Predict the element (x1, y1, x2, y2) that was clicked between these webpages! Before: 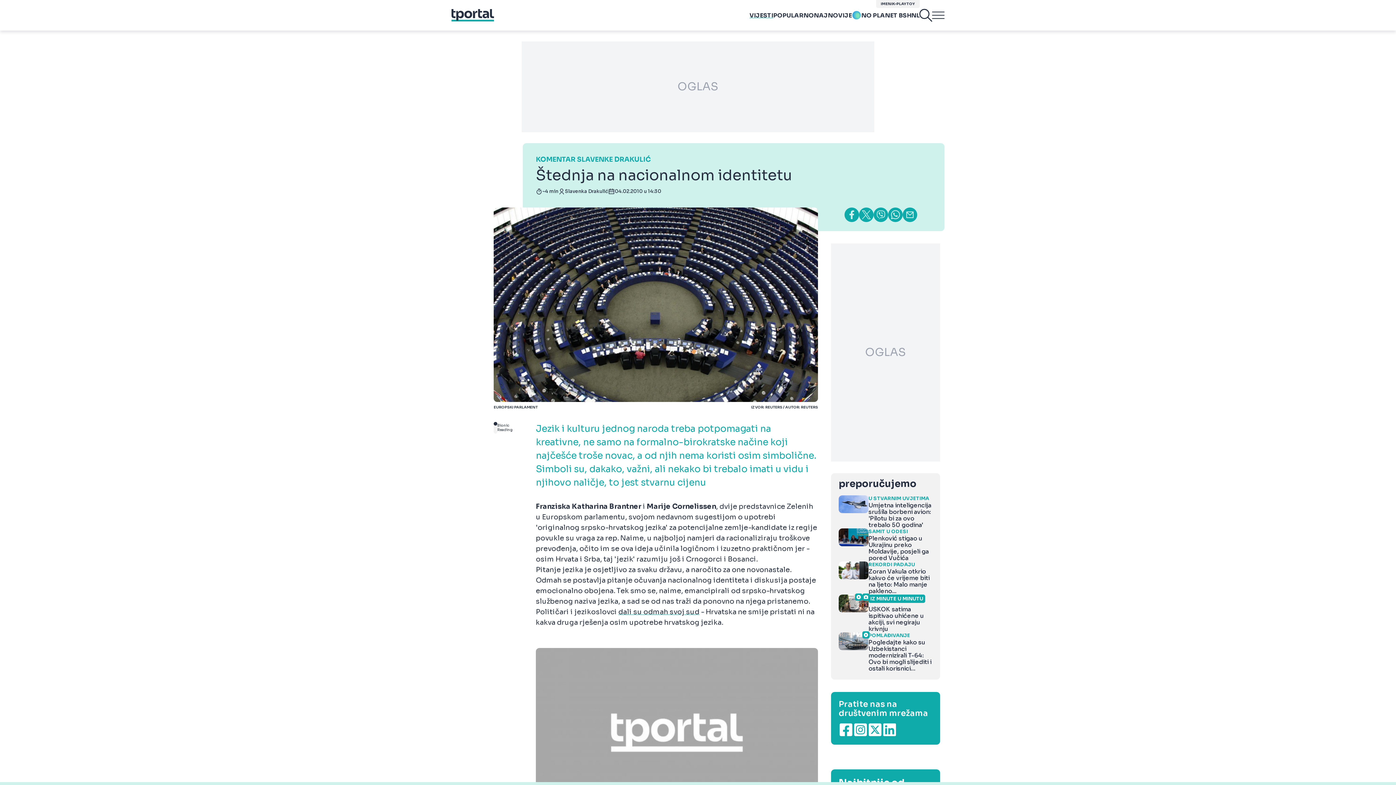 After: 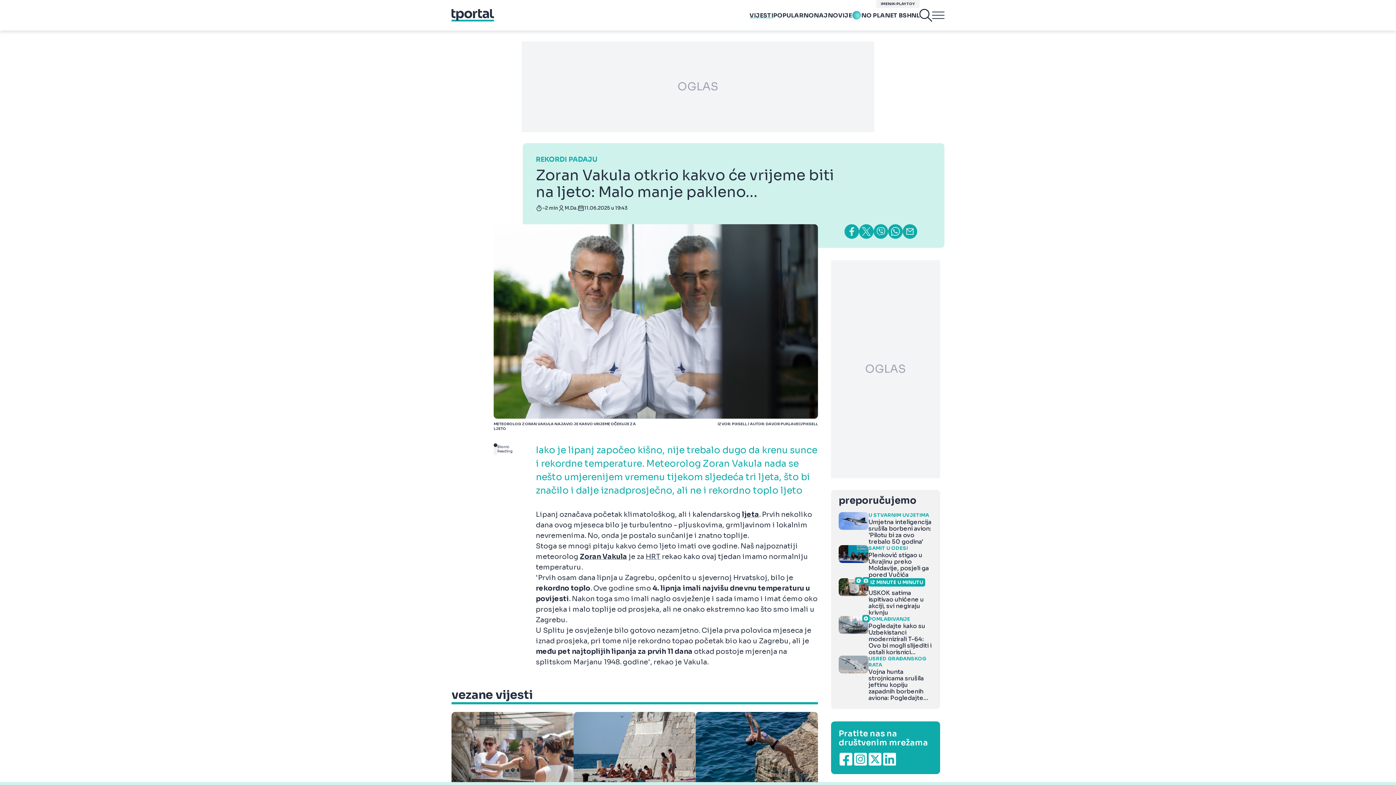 Action: bbox: (838, 561, 933, 594) label: REKORDI PADAJU

Zoran Vakula otkrio kakvo će vrijeme biti na ljeto: Malo manje pakleno...